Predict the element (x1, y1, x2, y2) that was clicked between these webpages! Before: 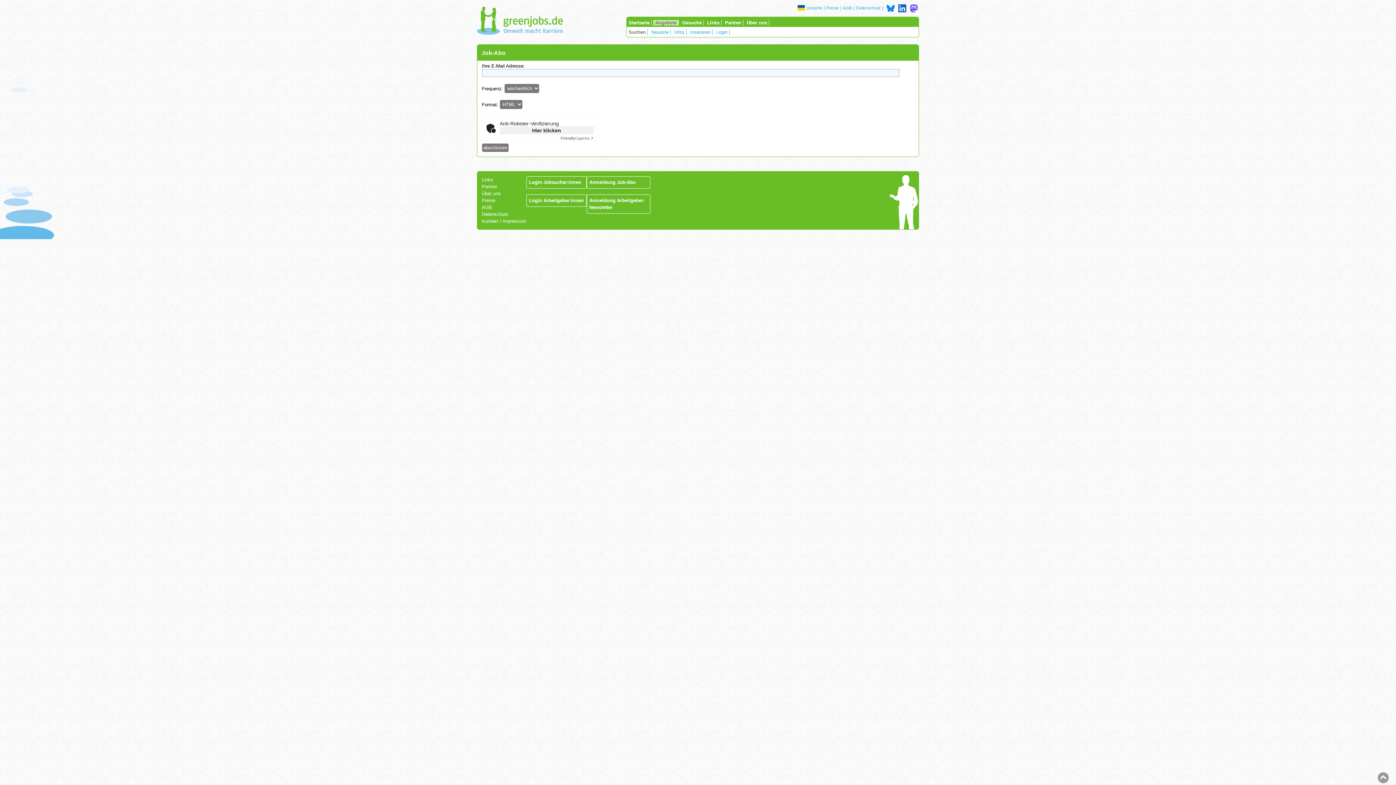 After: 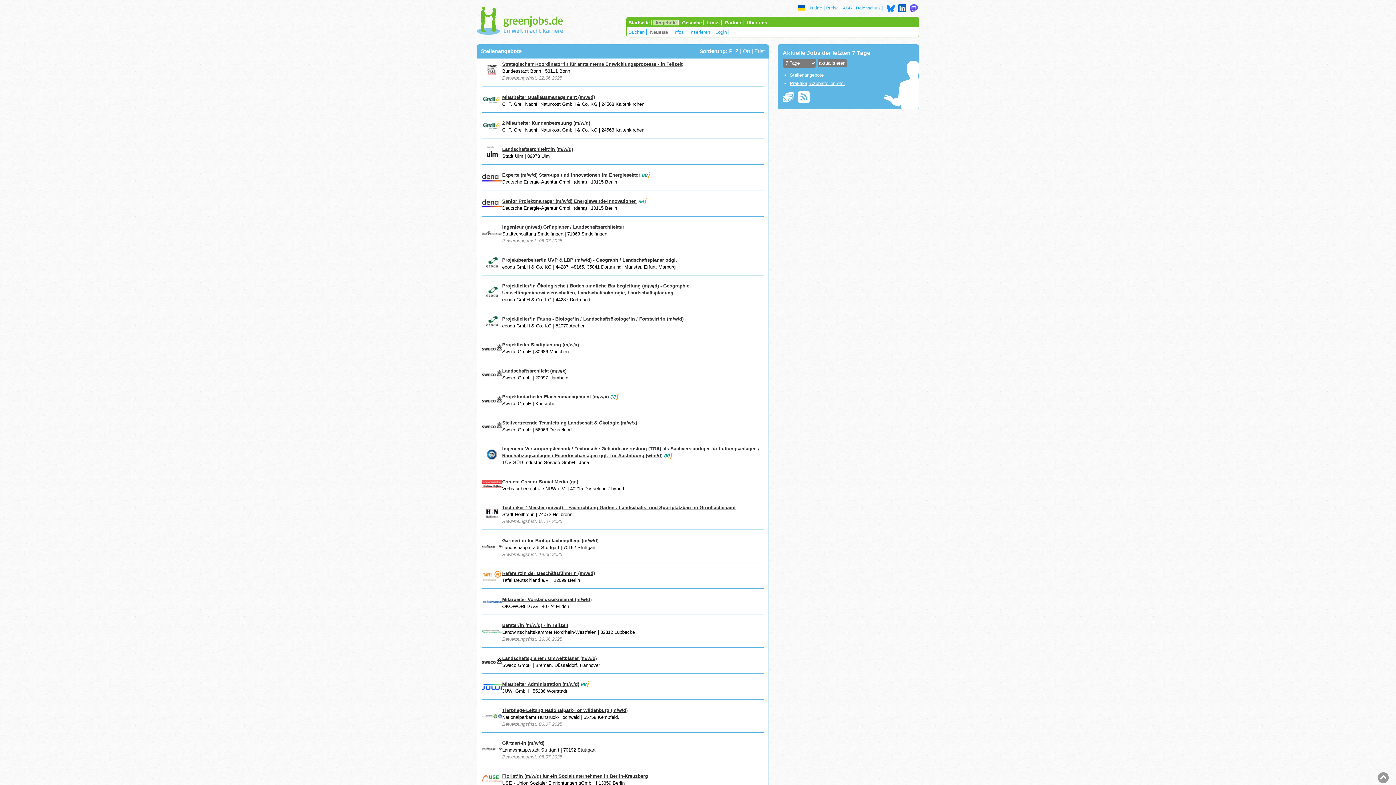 Action: label: Neueste bbox: (649, 29, 671, 34)